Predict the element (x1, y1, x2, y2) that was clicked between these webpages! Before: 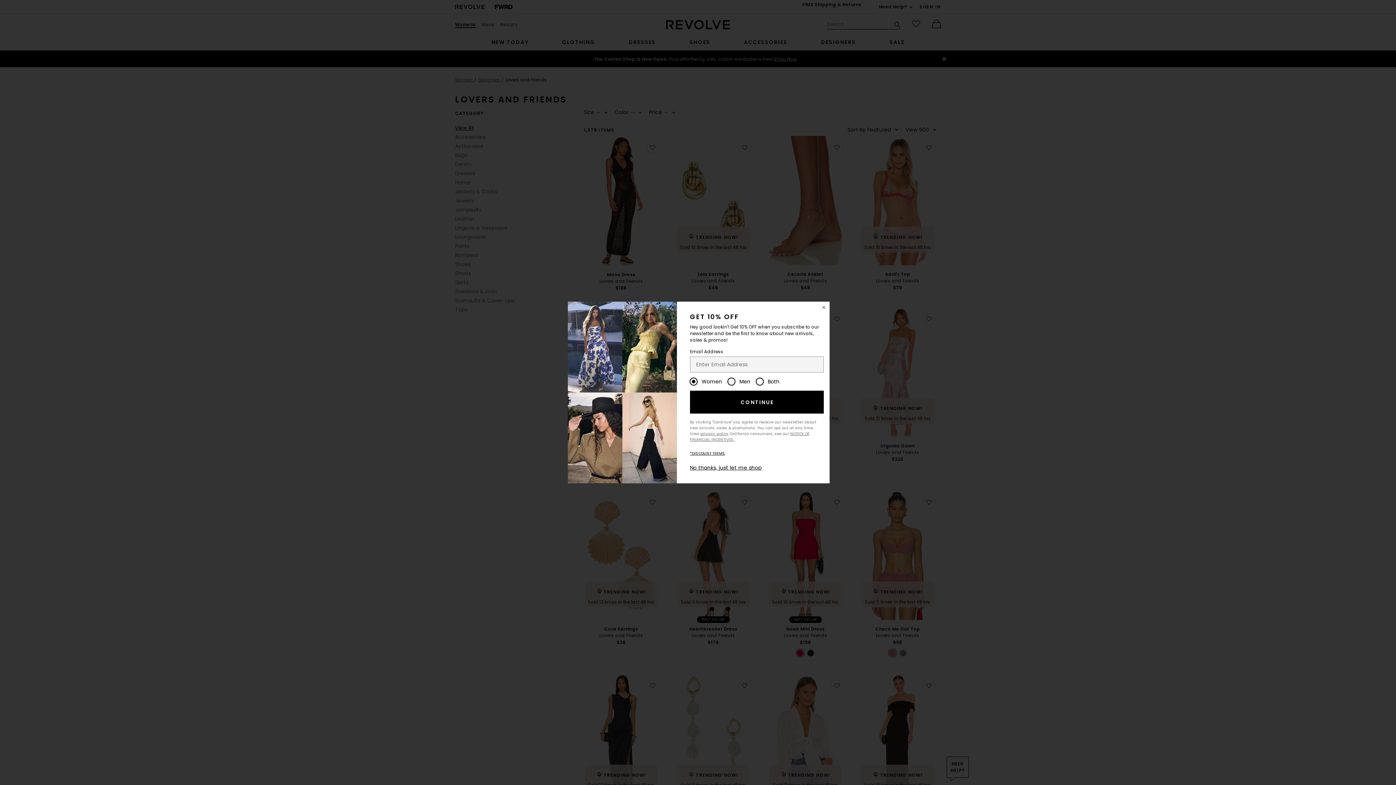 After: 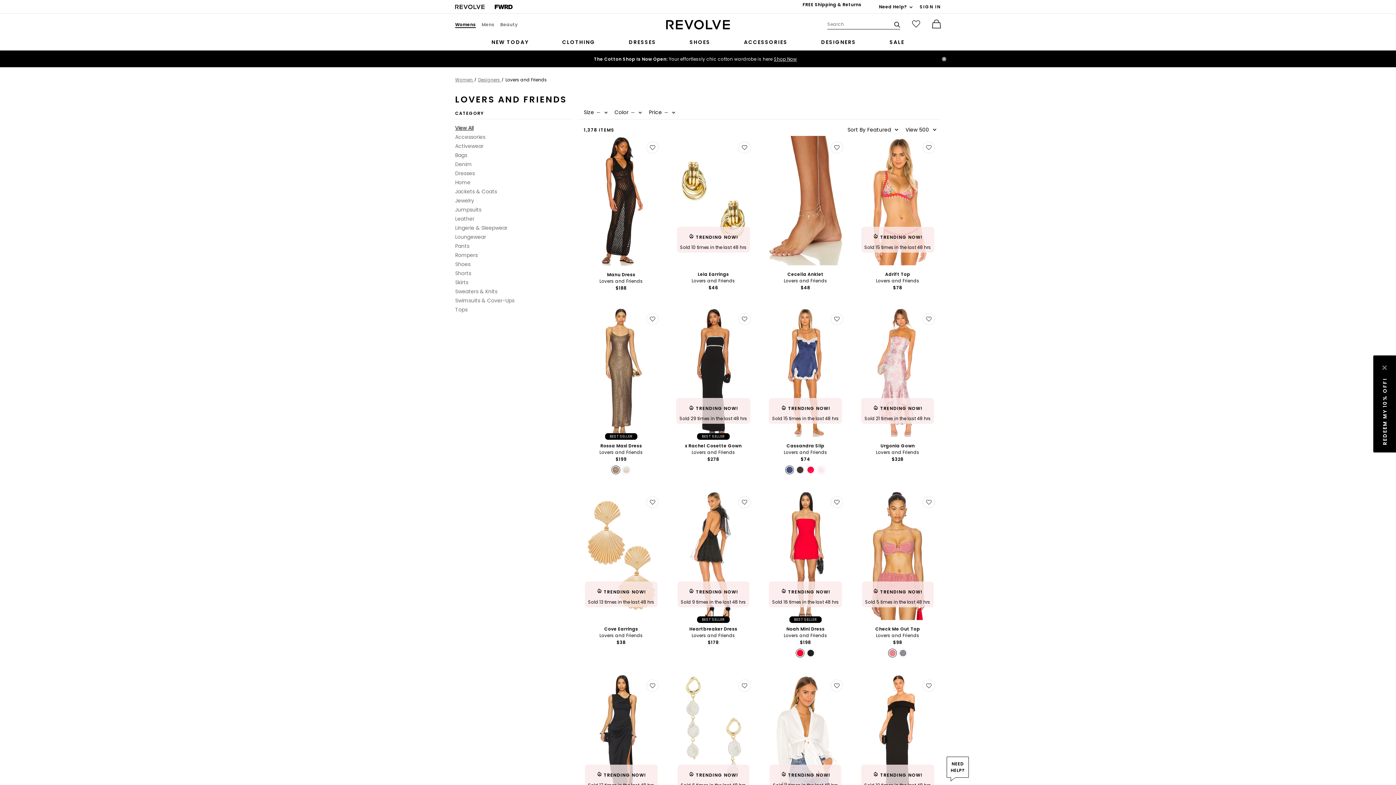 Action: bbox: (690, 464, 761, 471) label: No thanks, just let me shop